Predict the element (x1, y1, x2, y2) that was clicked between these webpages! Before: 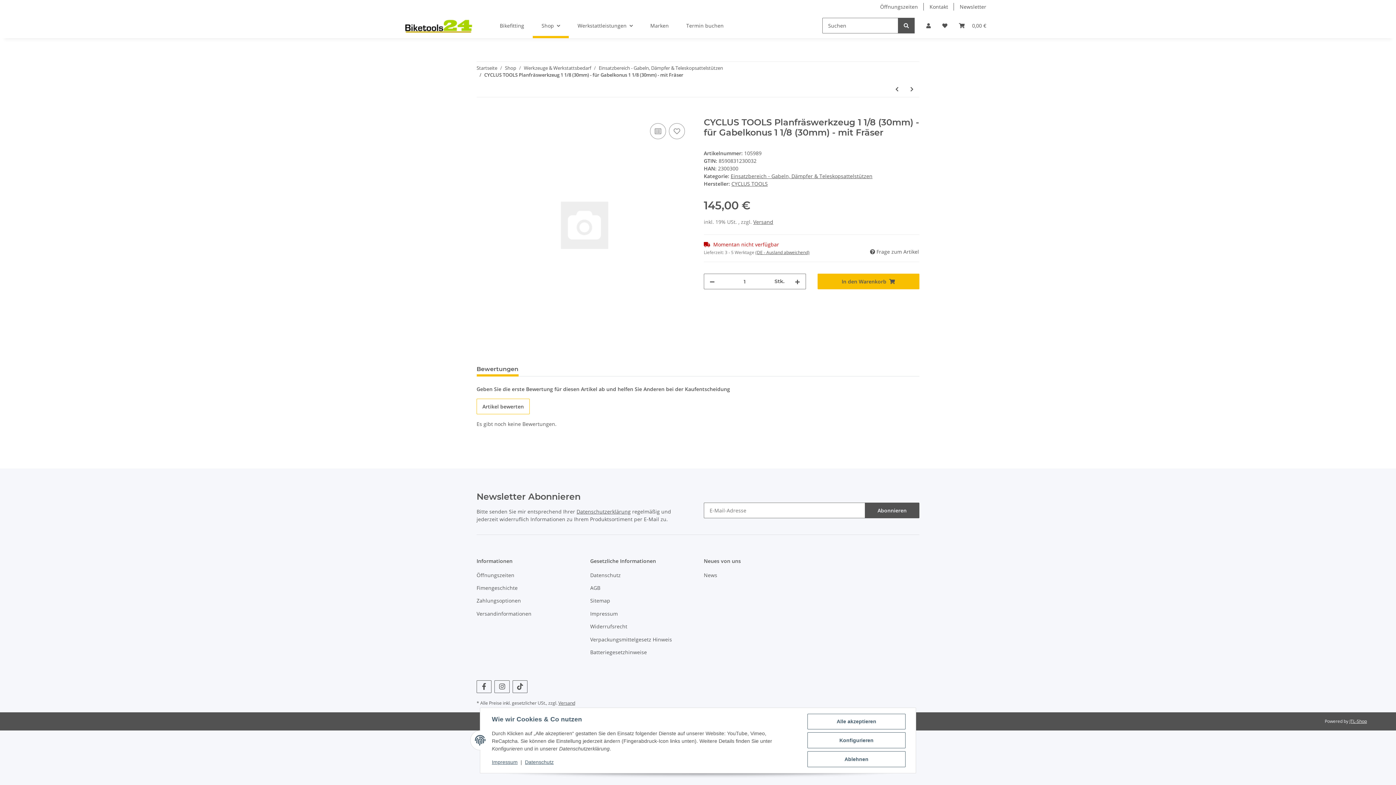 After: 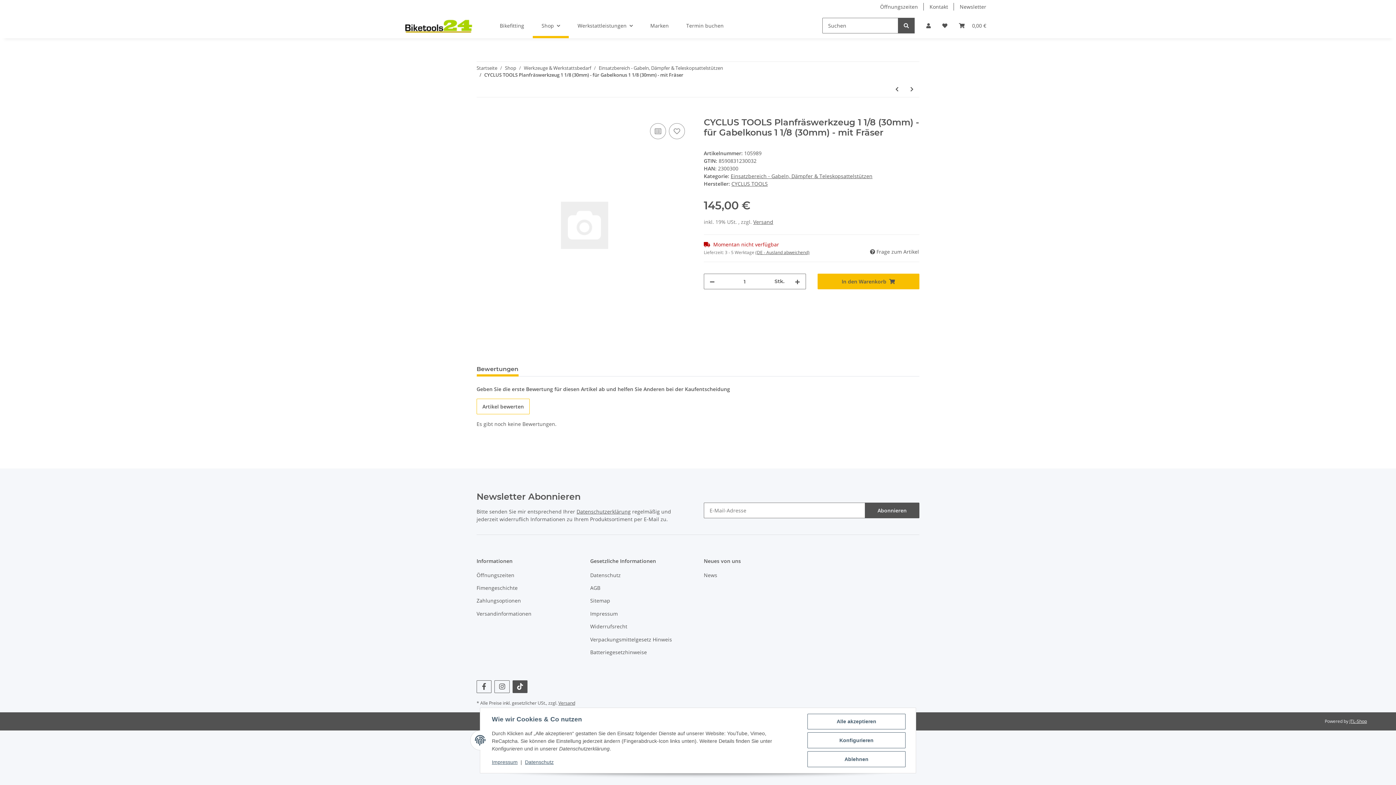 Action: bbox: (512, 680, 527, 693) label: Besuchen Sie uns auch auf TikTok